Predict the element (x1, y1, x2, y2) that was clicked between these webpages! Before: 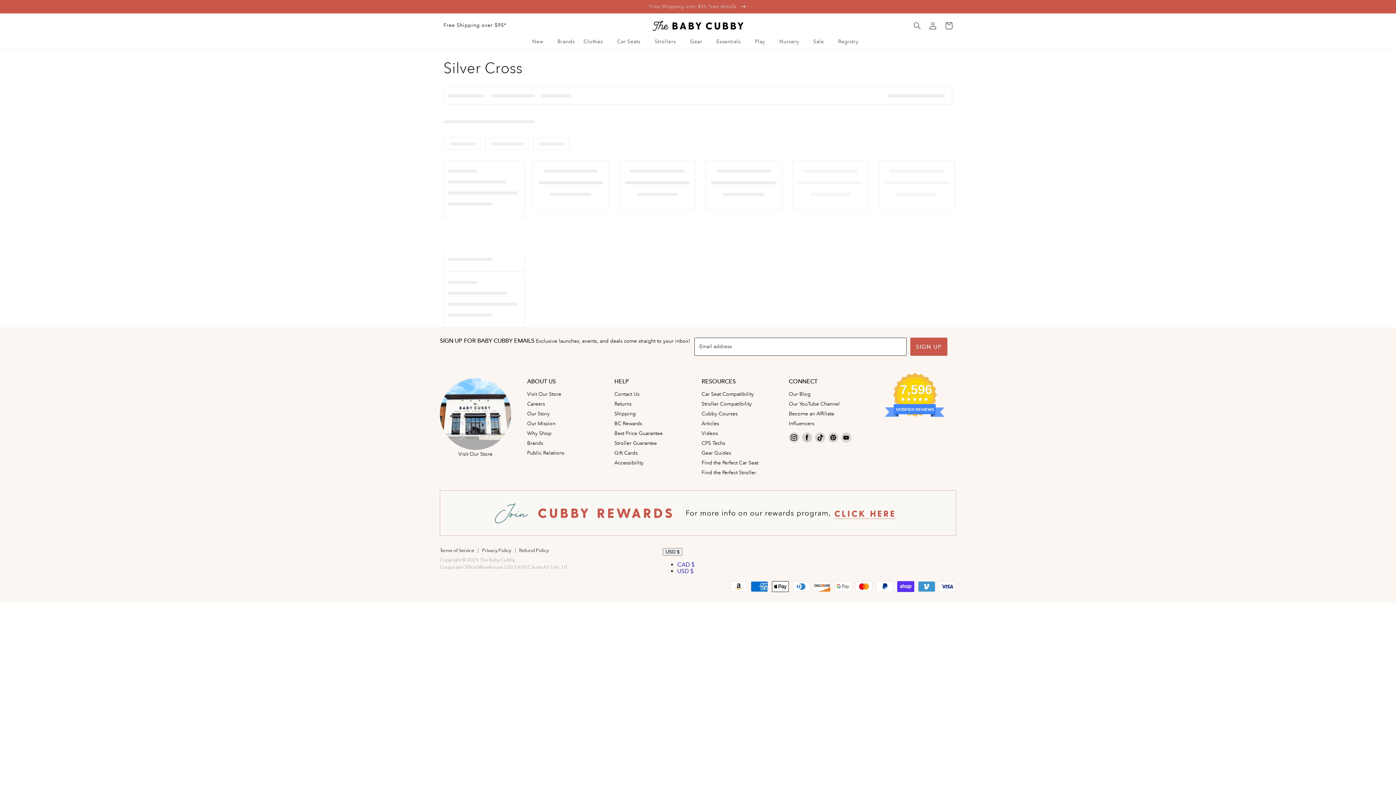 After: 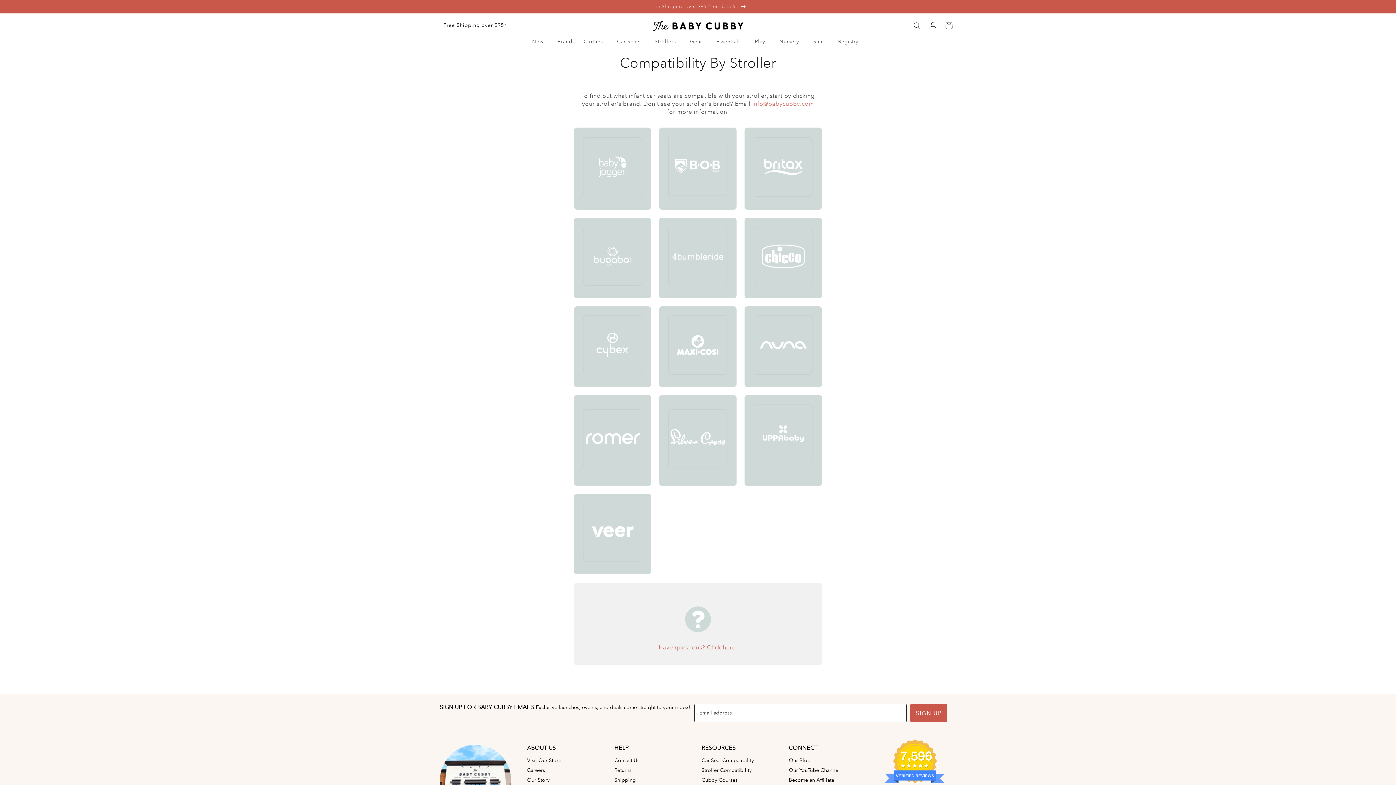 Action: bbox: (701, 400, 751, 407) label: Stroller Compatibility